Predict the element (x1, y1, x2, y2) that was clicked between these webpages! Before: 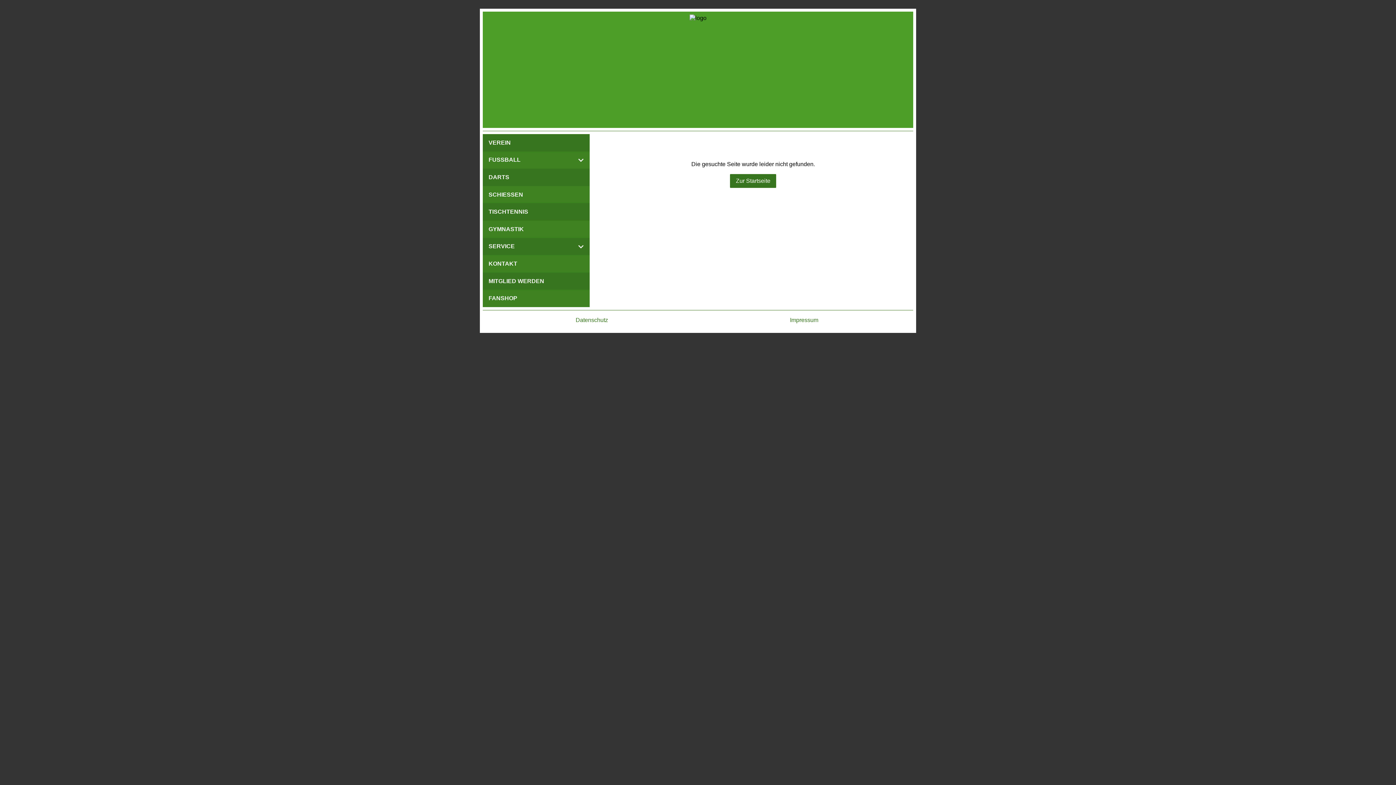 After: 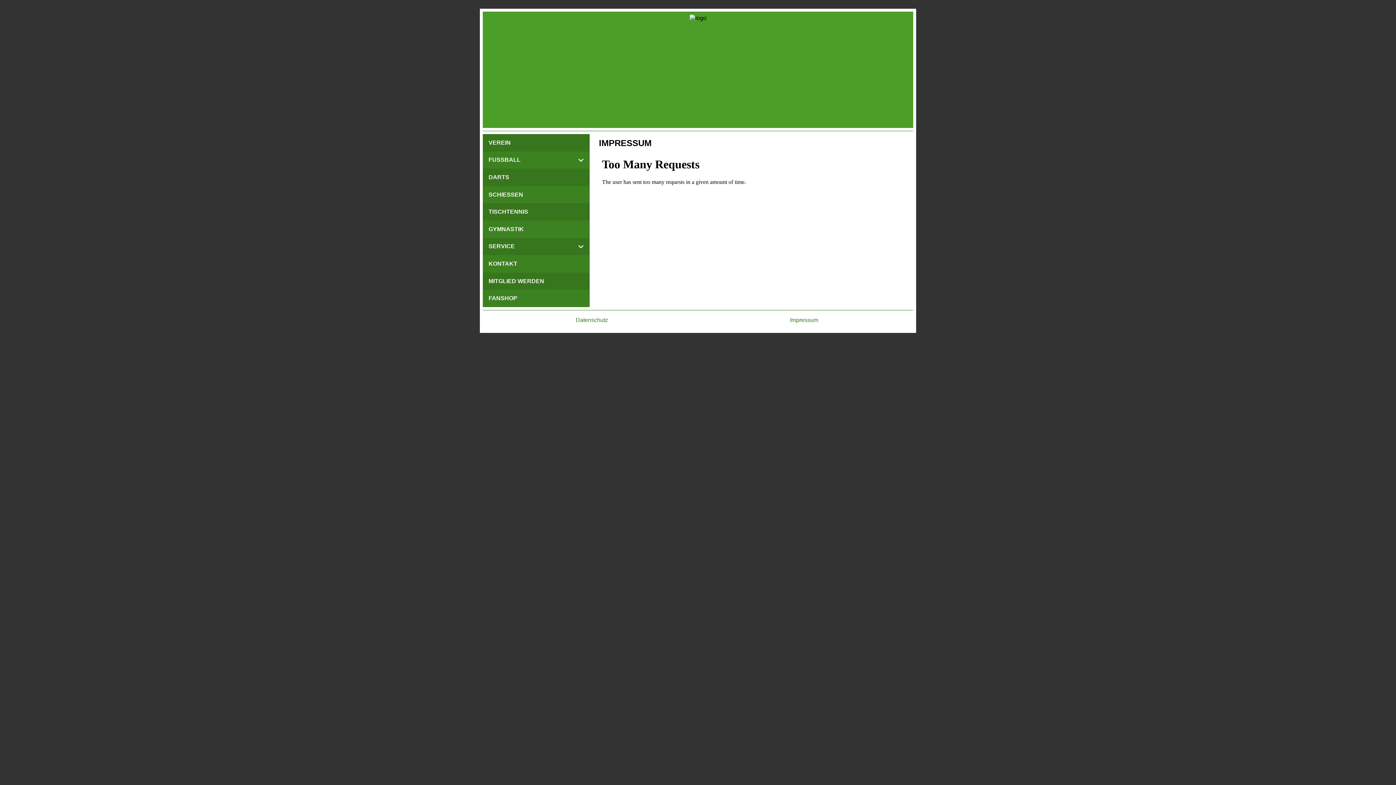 Action: label: Impressum bbox: (790, 316, 818, 324)